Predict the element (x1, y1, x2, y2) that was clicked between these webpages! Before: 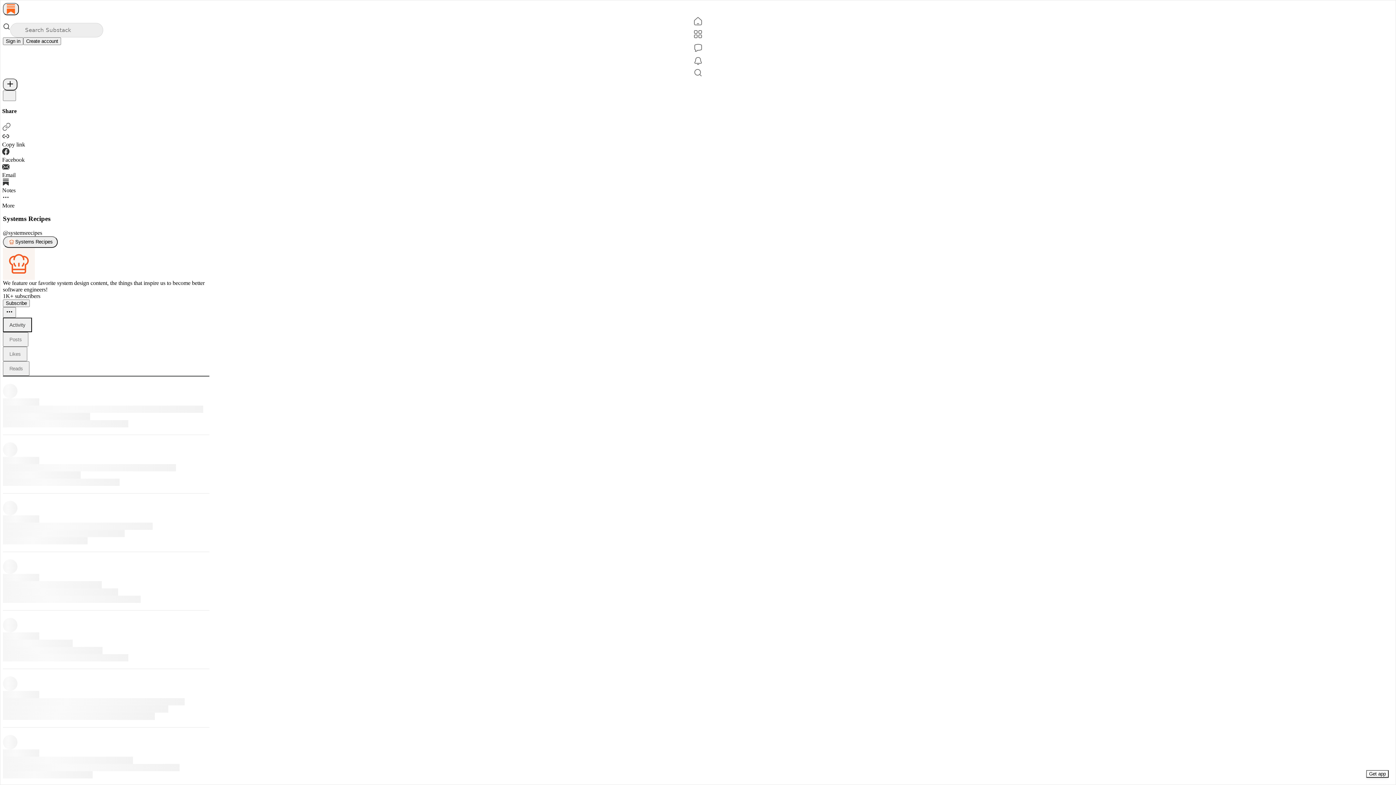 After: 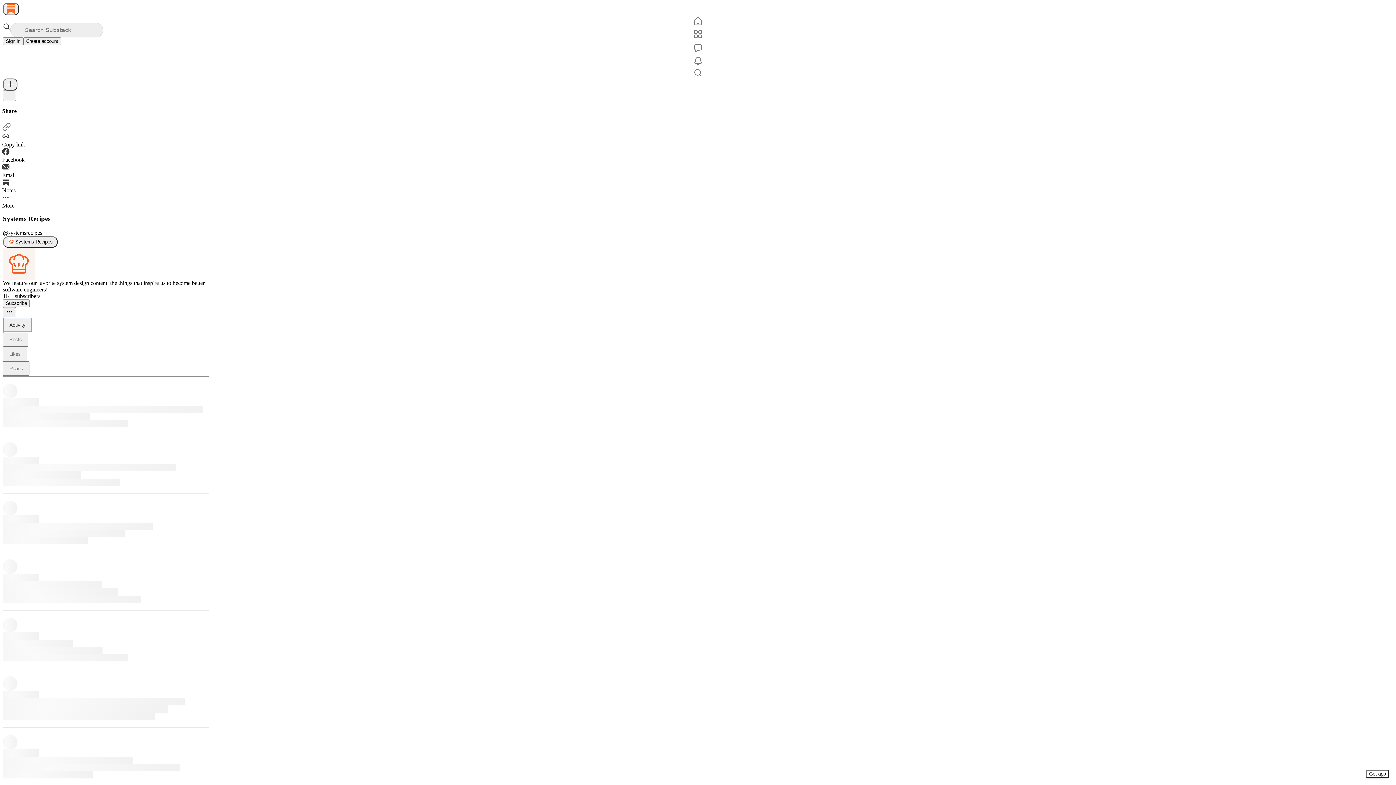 Action: label: Activity bbox: (2, 317, 32, 332)